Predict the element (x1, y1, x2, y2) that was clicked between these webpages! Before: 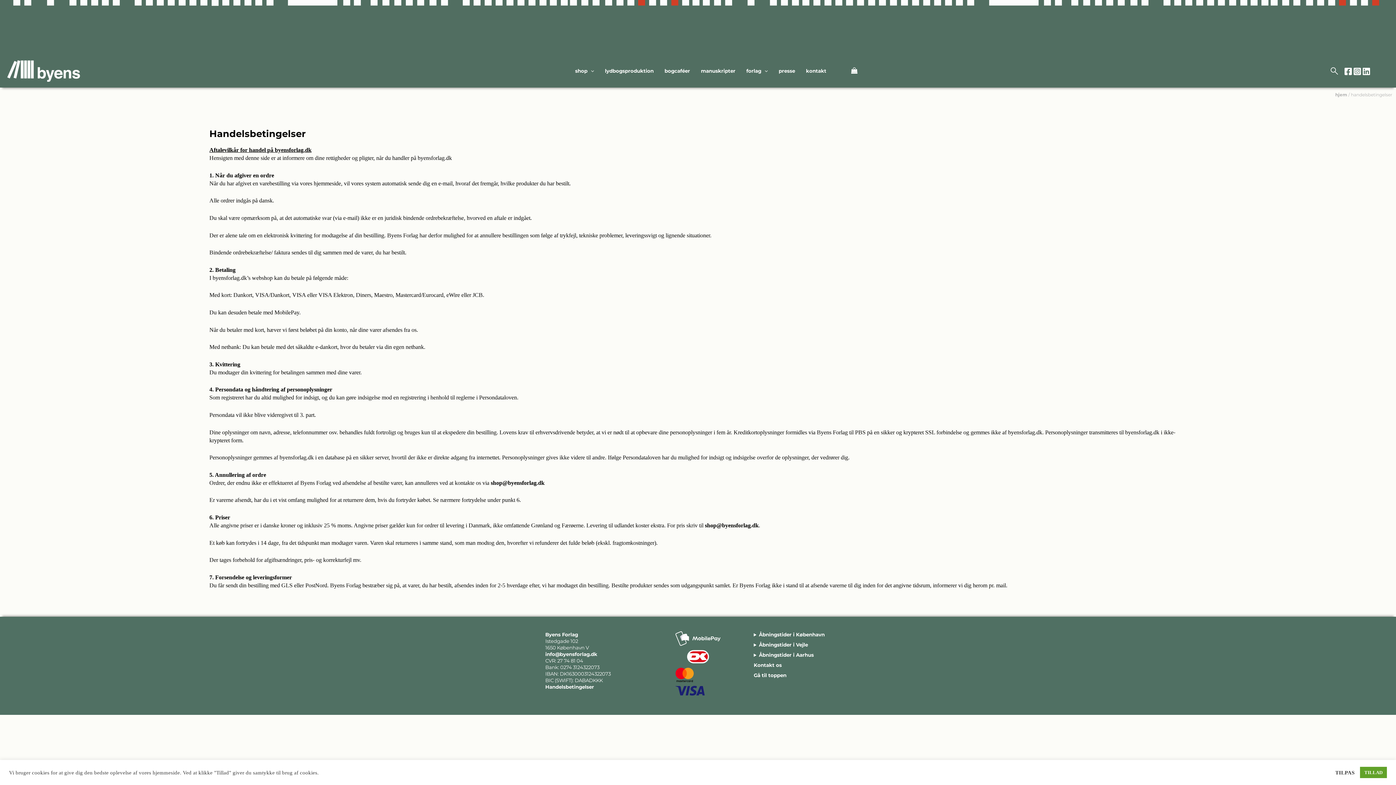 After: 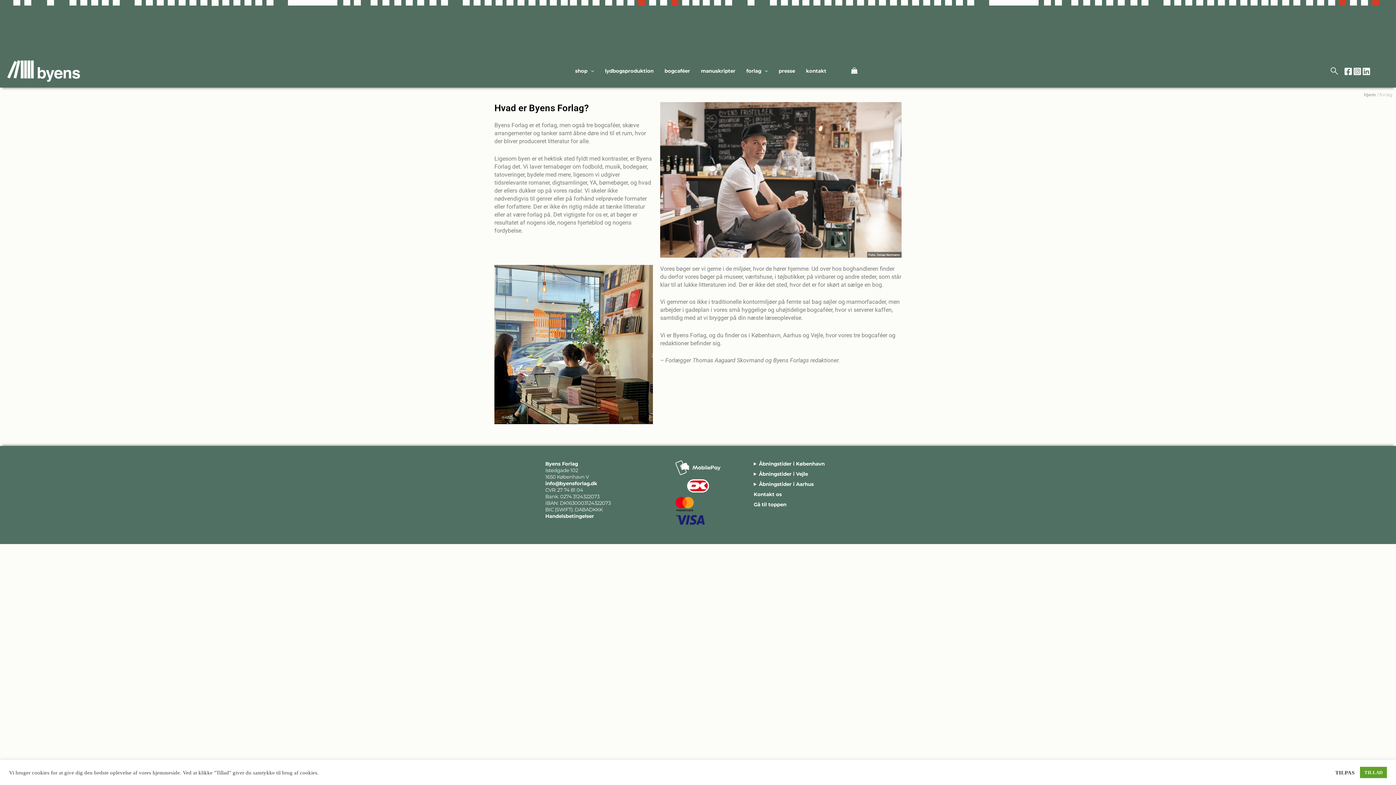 Action: bbox: (746, 65, 768, 77) label: forlag